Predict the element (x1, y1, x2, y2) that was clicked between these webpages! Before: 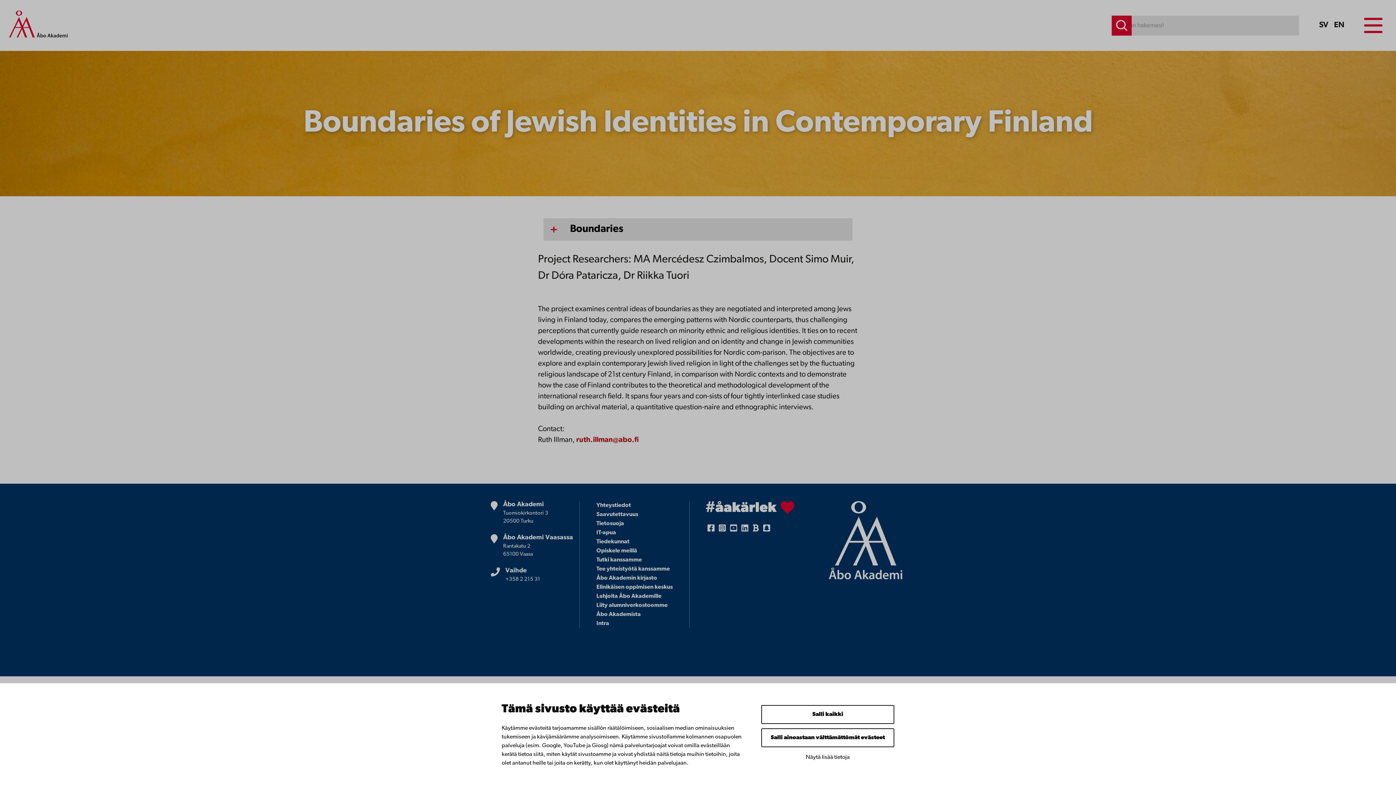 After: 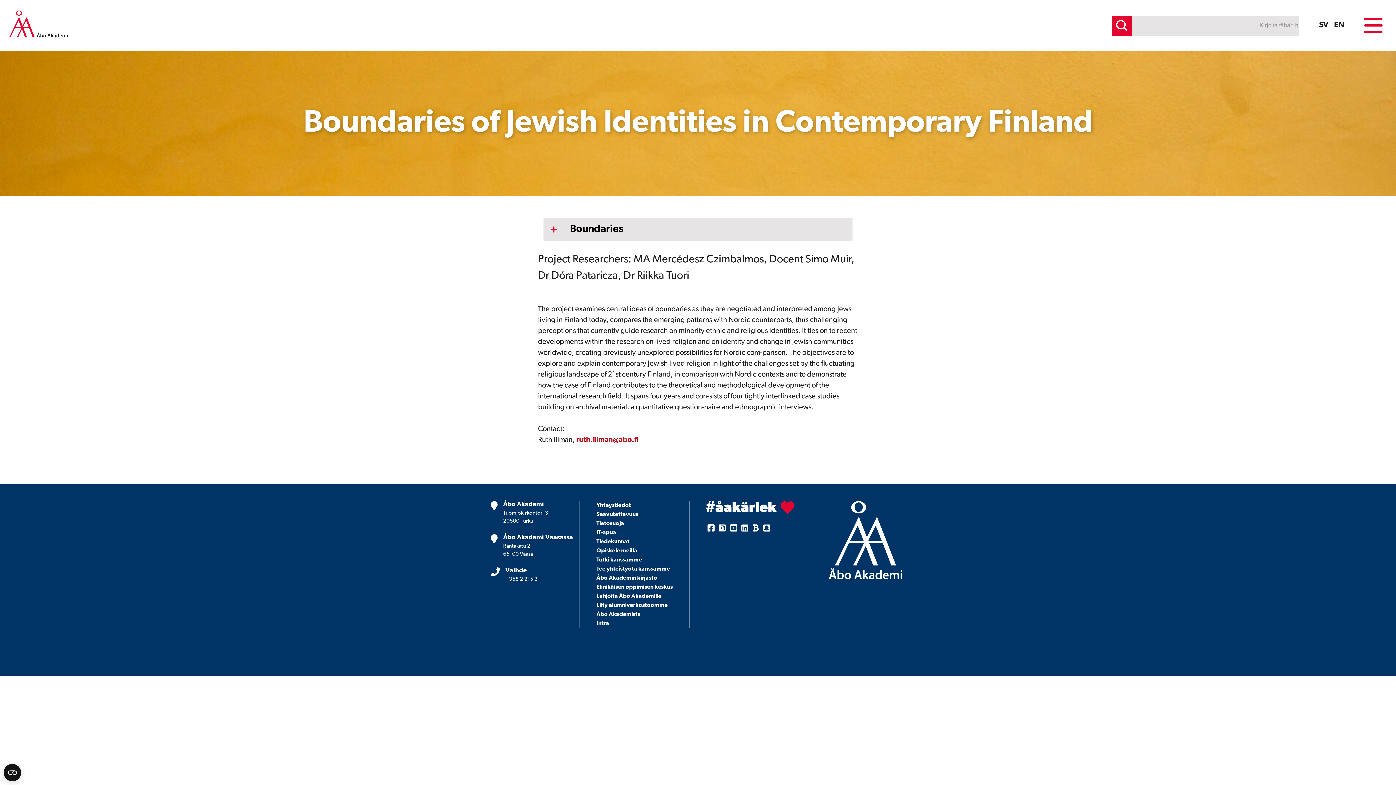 Action: label: Salli ainoastaan välttämättömät evästeet bbox: (761, 728, 894, 747)